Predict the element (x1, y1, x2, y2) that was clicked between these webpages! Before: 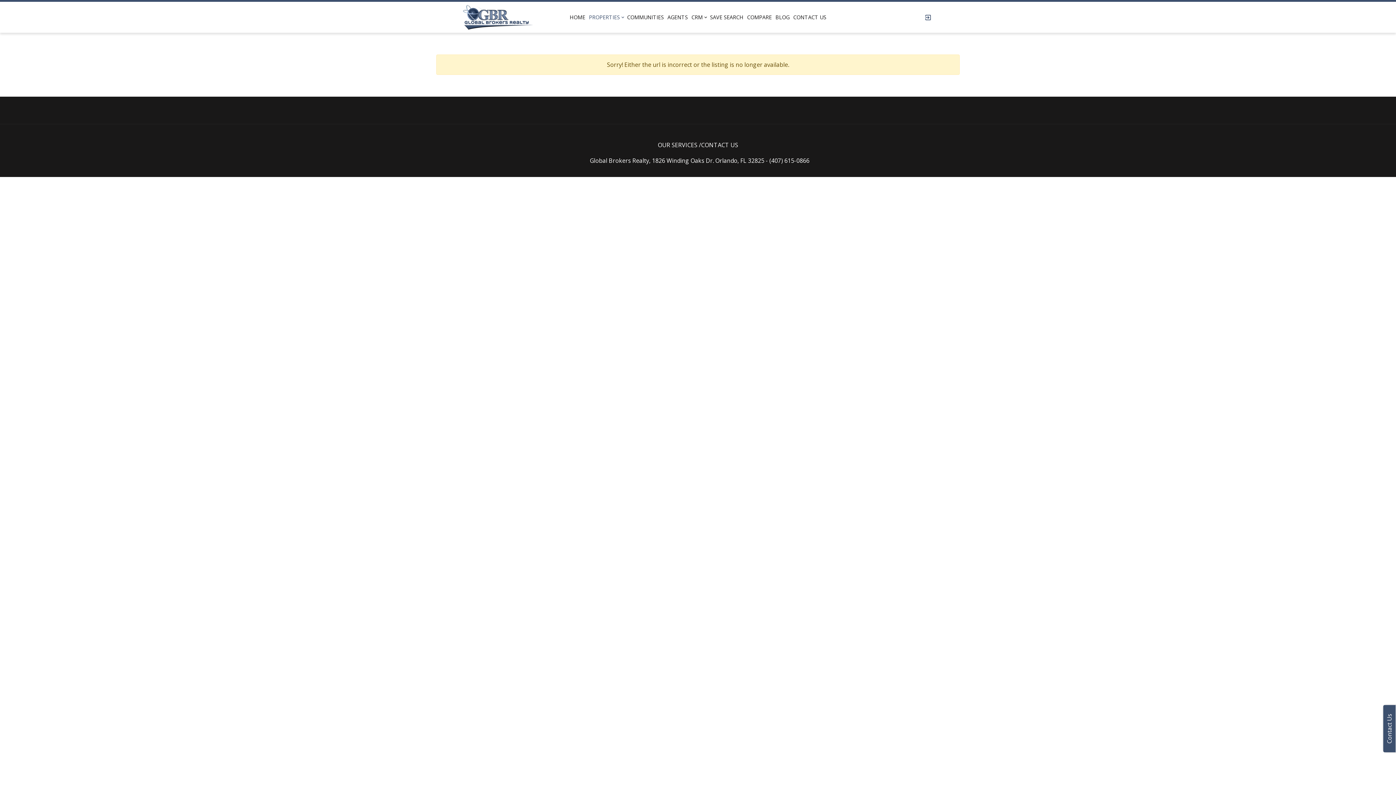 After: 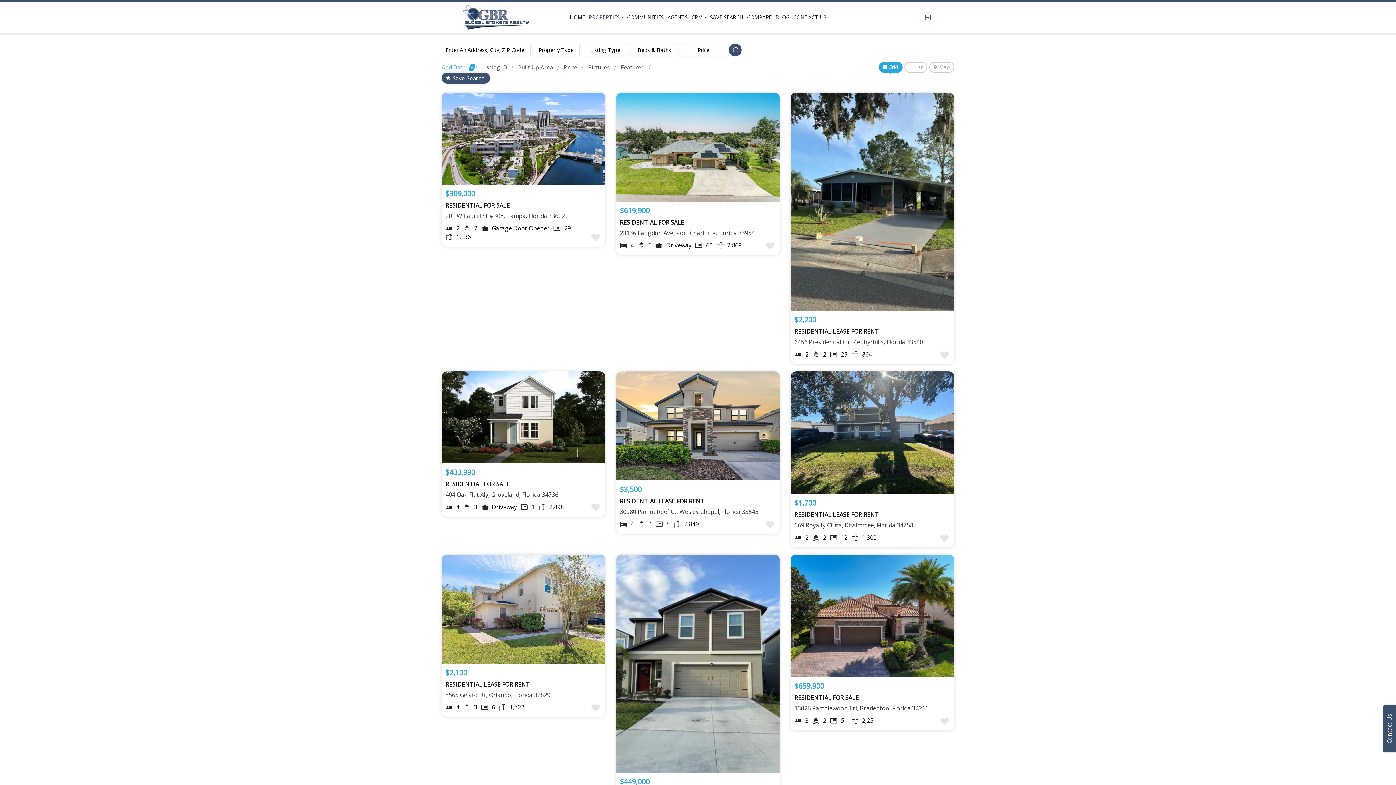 Action: bbox: (587, 9, 625, 24) label: PROPERTIES